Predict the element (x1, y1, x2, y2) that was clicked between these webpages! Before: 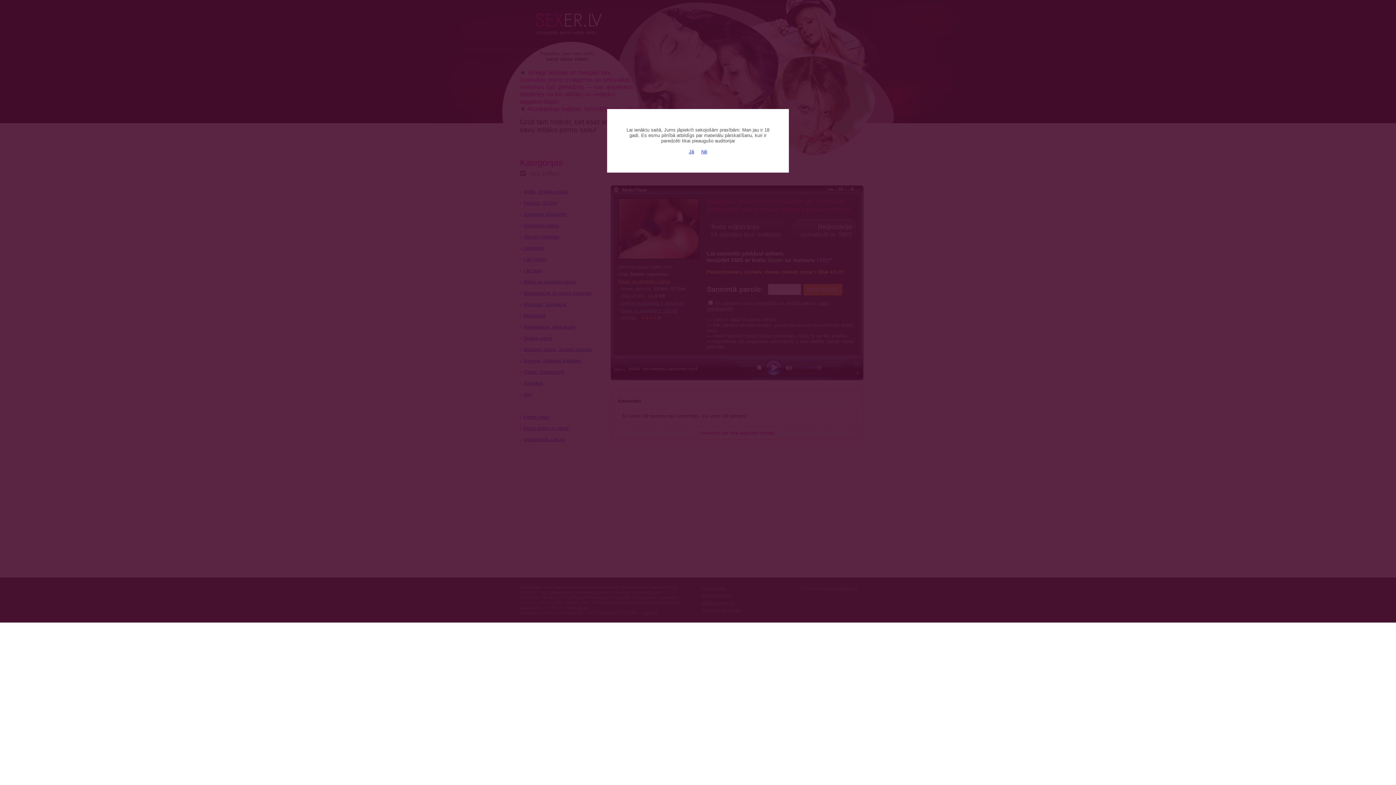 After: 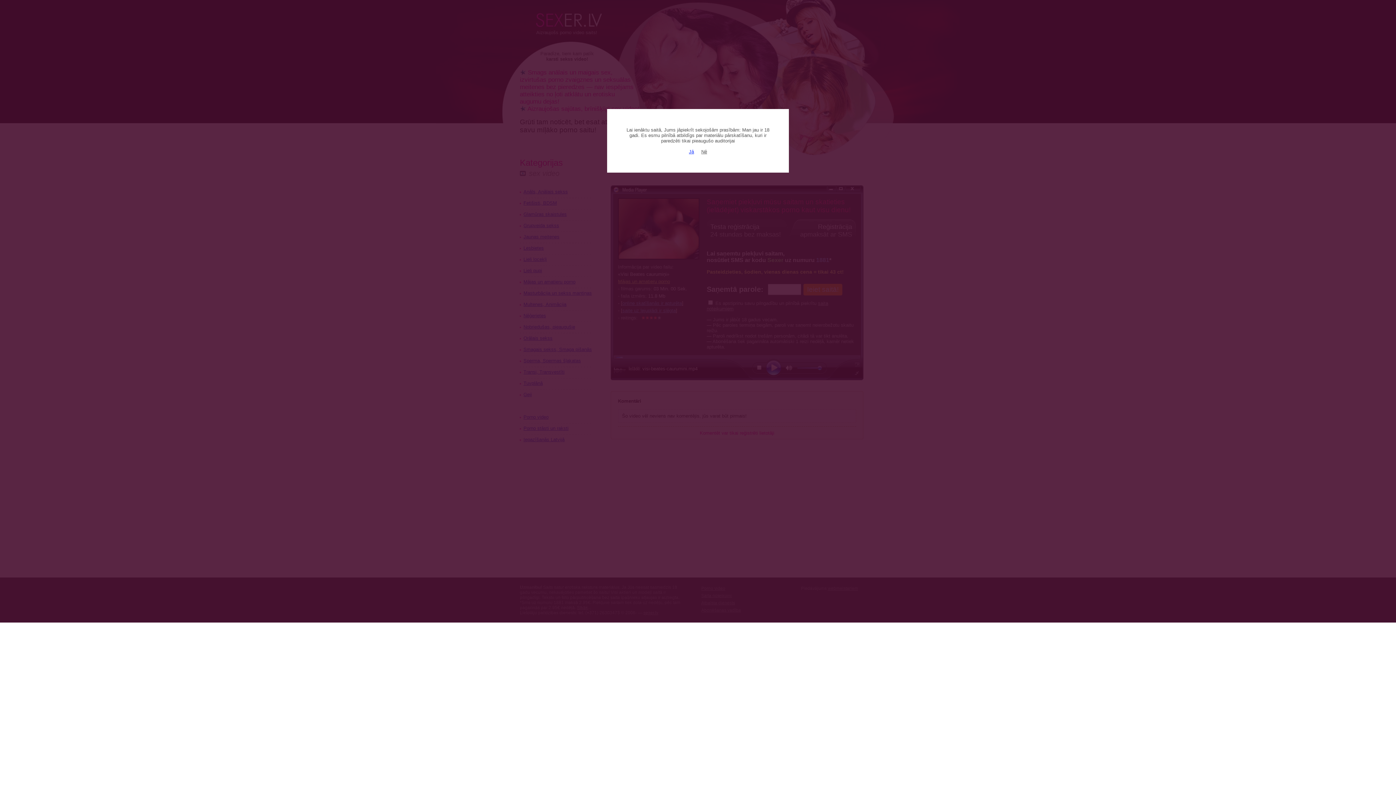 Action: bbox: (701, 149, 707, 154) label: Nē